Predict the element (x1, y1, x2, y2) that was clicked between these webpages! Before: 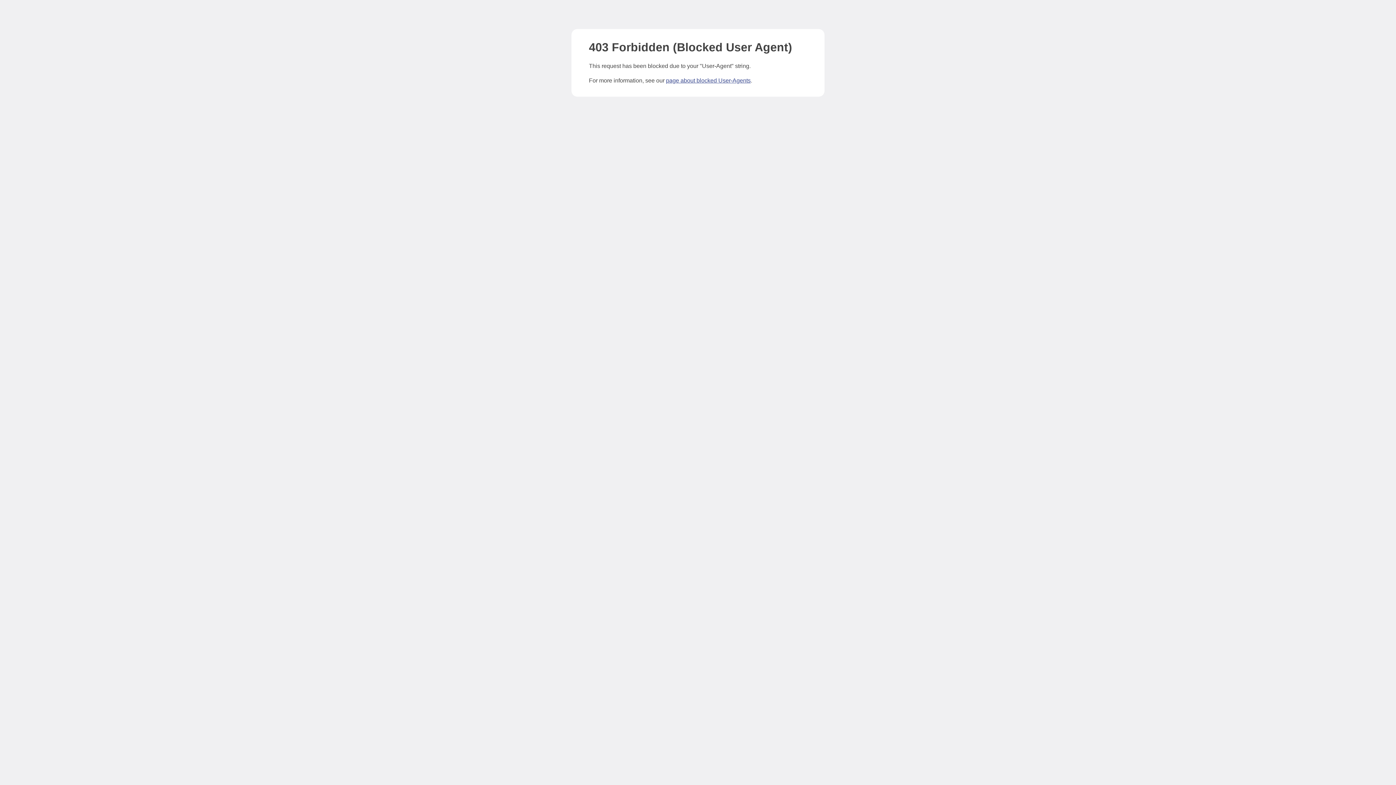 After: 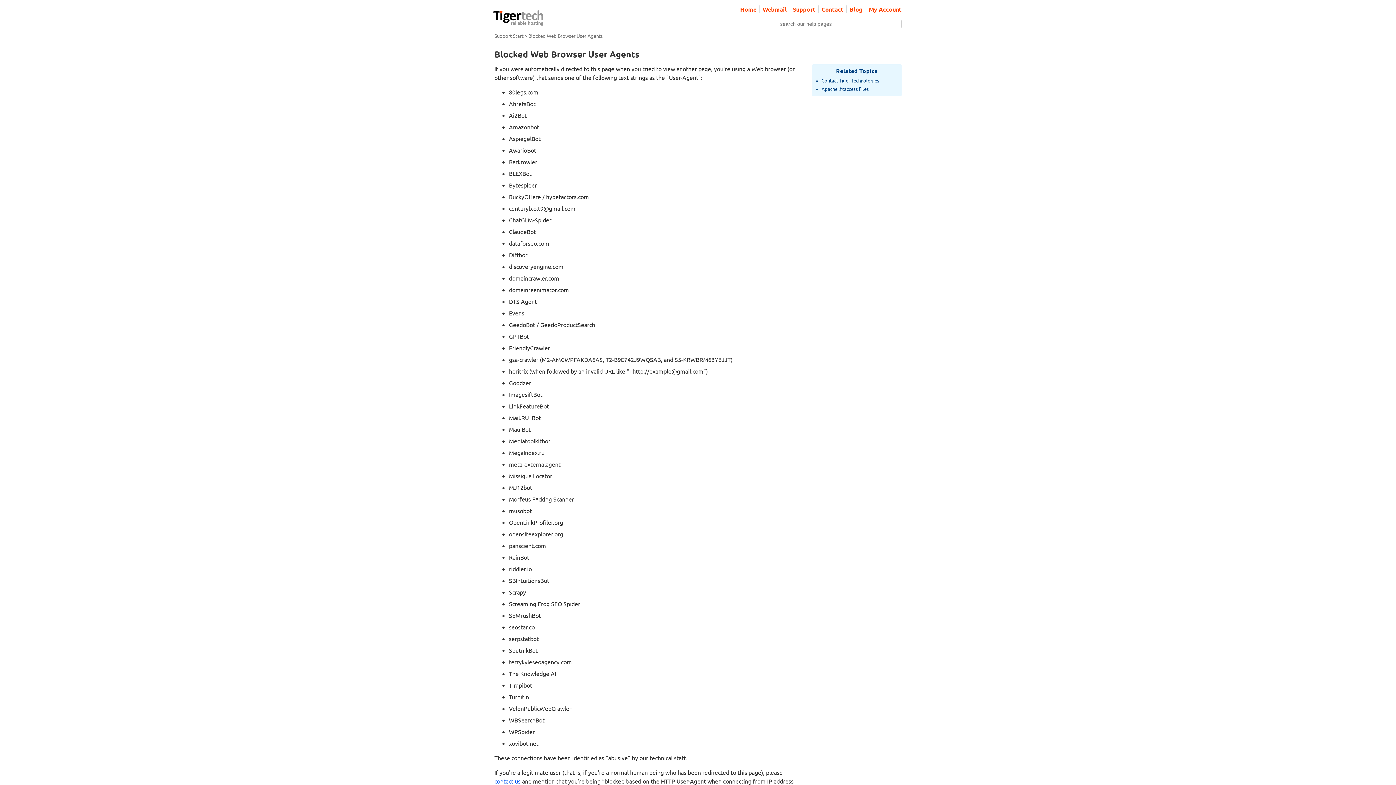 Action: bbox: (666, 77, 750, 83) label: page about blocked User-Agents